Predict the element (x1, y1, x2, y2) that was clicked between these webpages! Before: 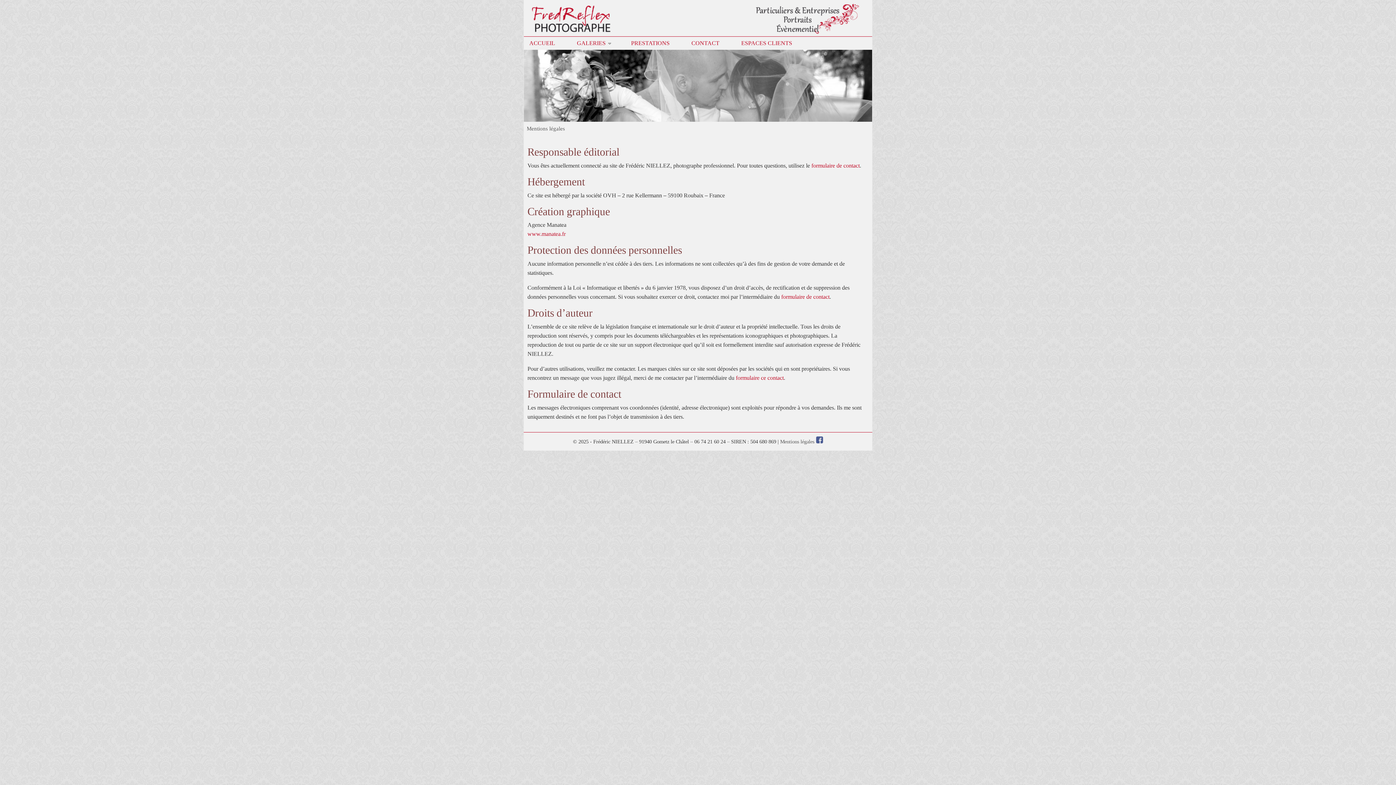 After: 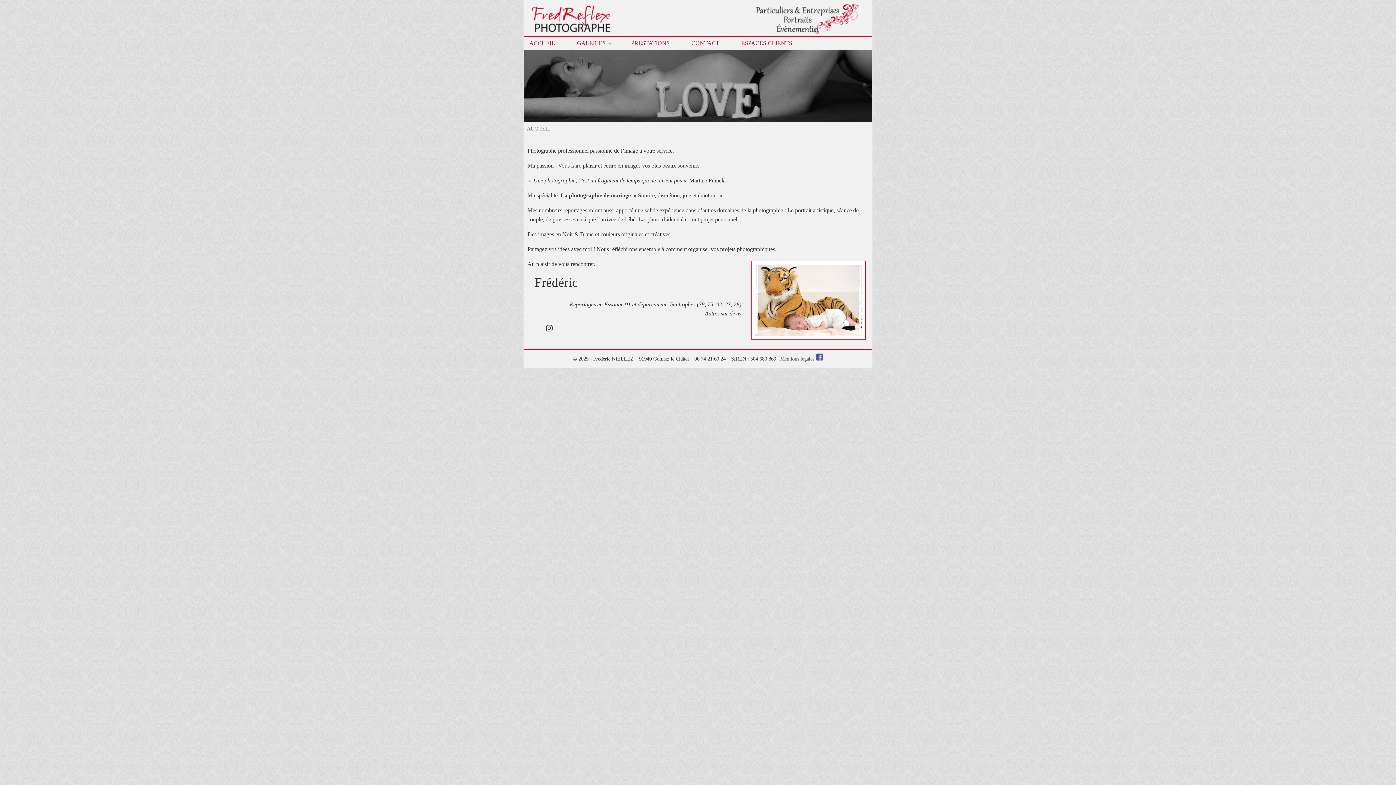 Action: bbox: (527, 36, 557, 49) label: ACCUEIL